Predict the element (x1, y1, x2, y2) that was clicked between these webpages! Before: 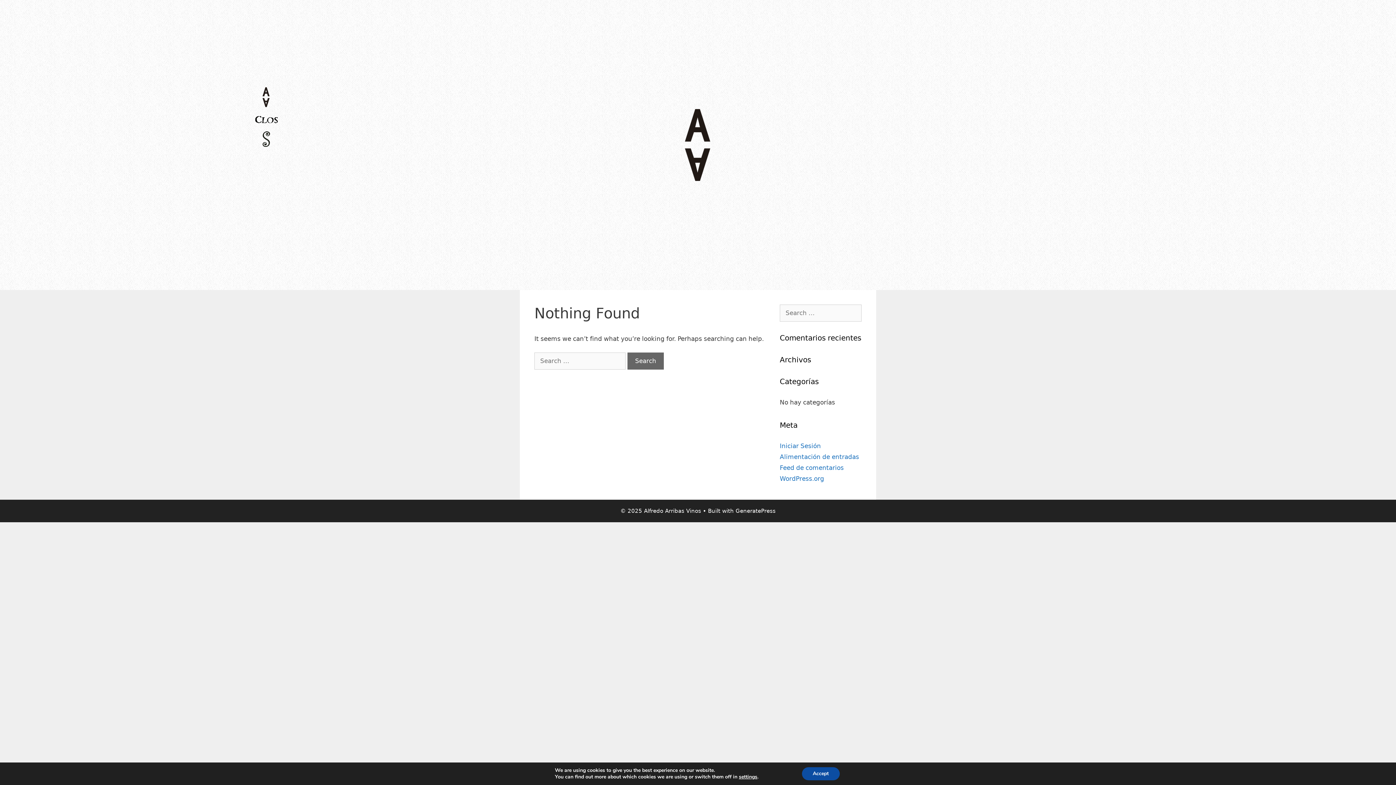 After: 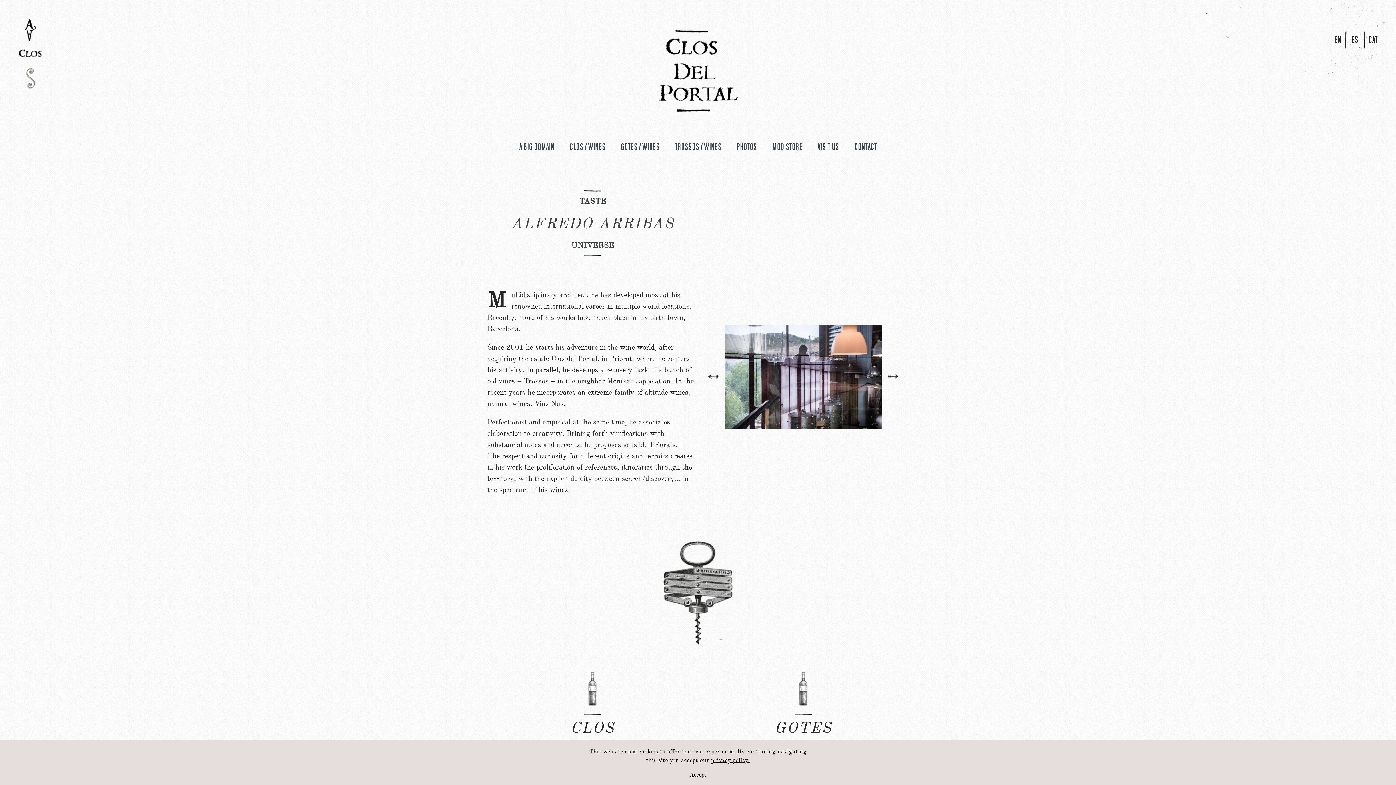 Action: bbox: (252, 114, 279, 123)